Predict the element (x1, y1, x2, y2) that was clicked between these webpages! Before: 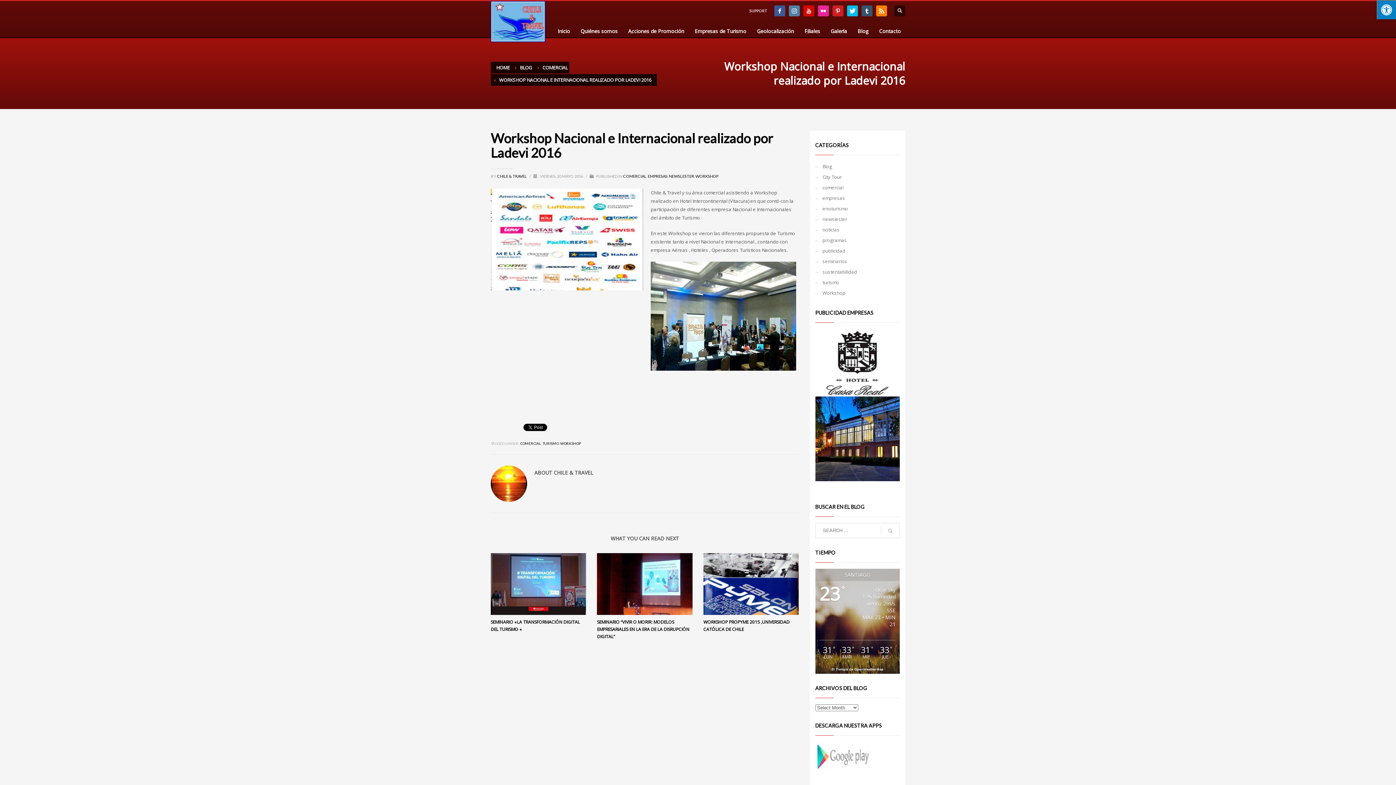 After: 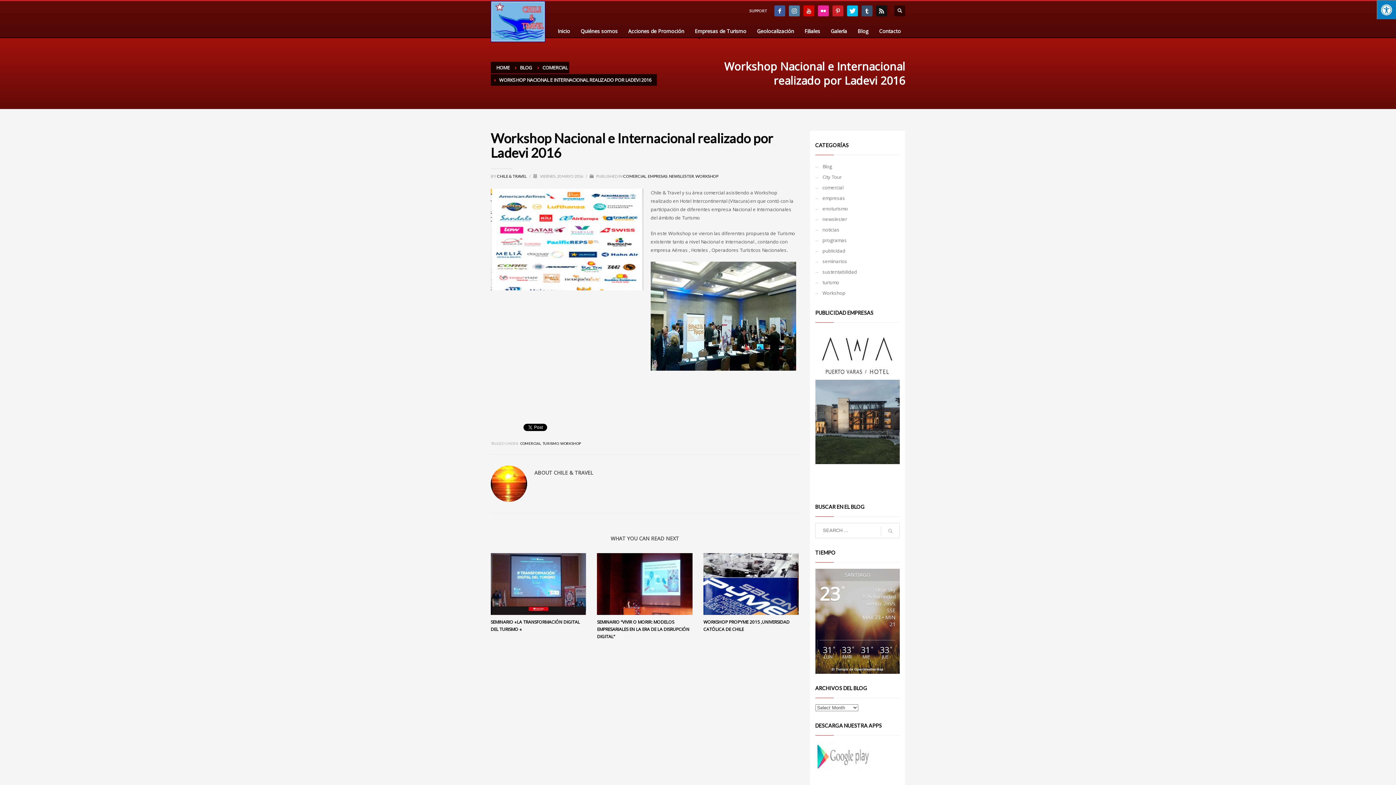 Action: bbox: (876, 5, 887, 16)